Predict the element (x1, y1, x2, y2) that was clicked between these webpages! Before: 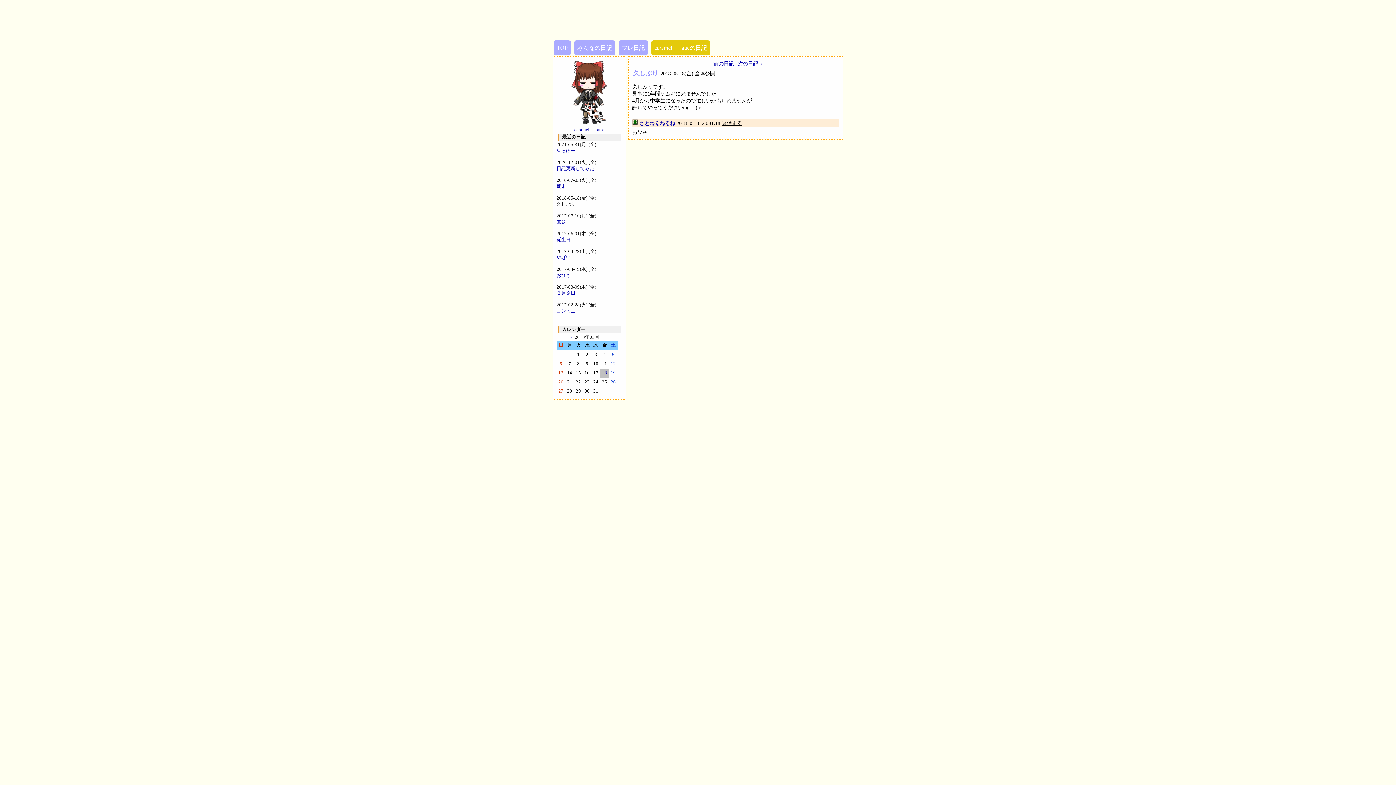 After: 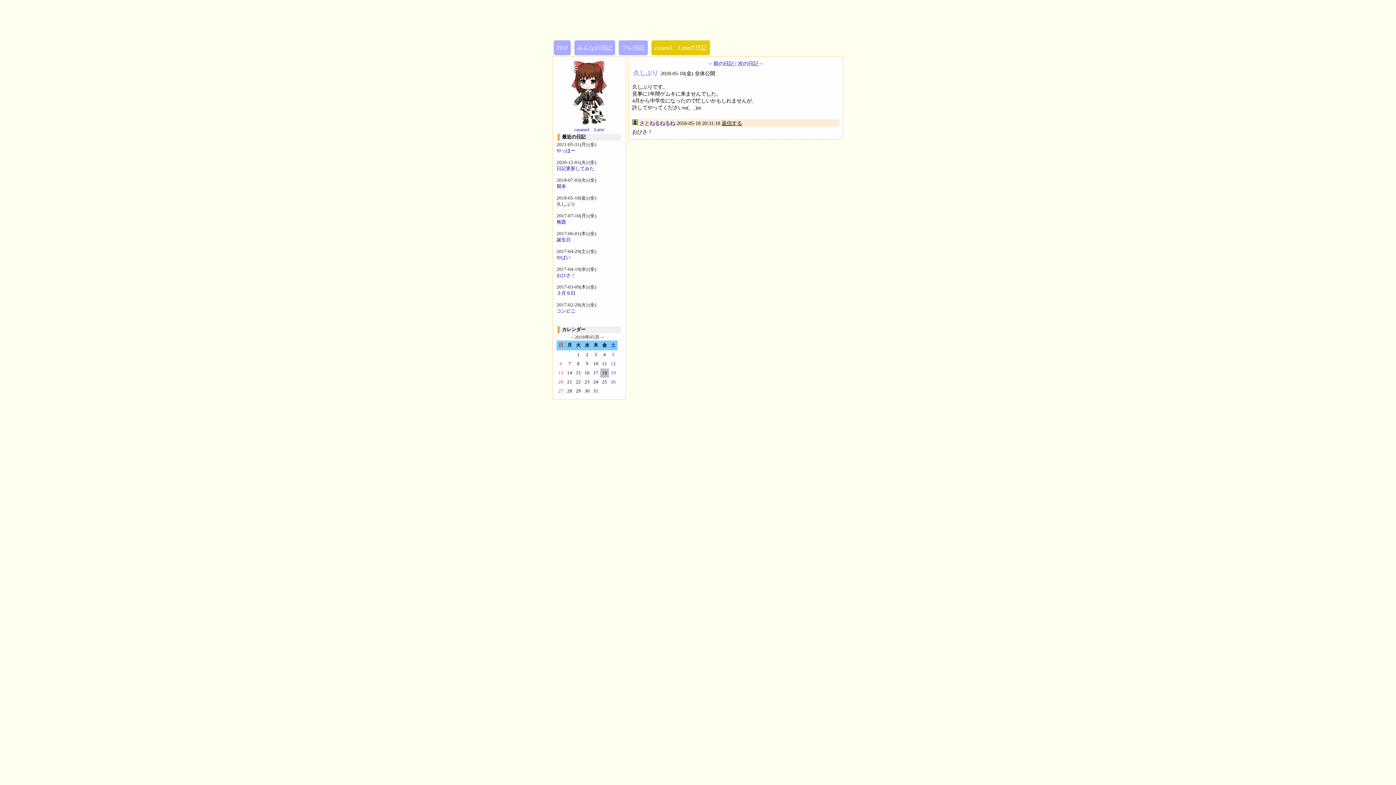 Action: bbox: (602, 370, 607, 375) label: 18